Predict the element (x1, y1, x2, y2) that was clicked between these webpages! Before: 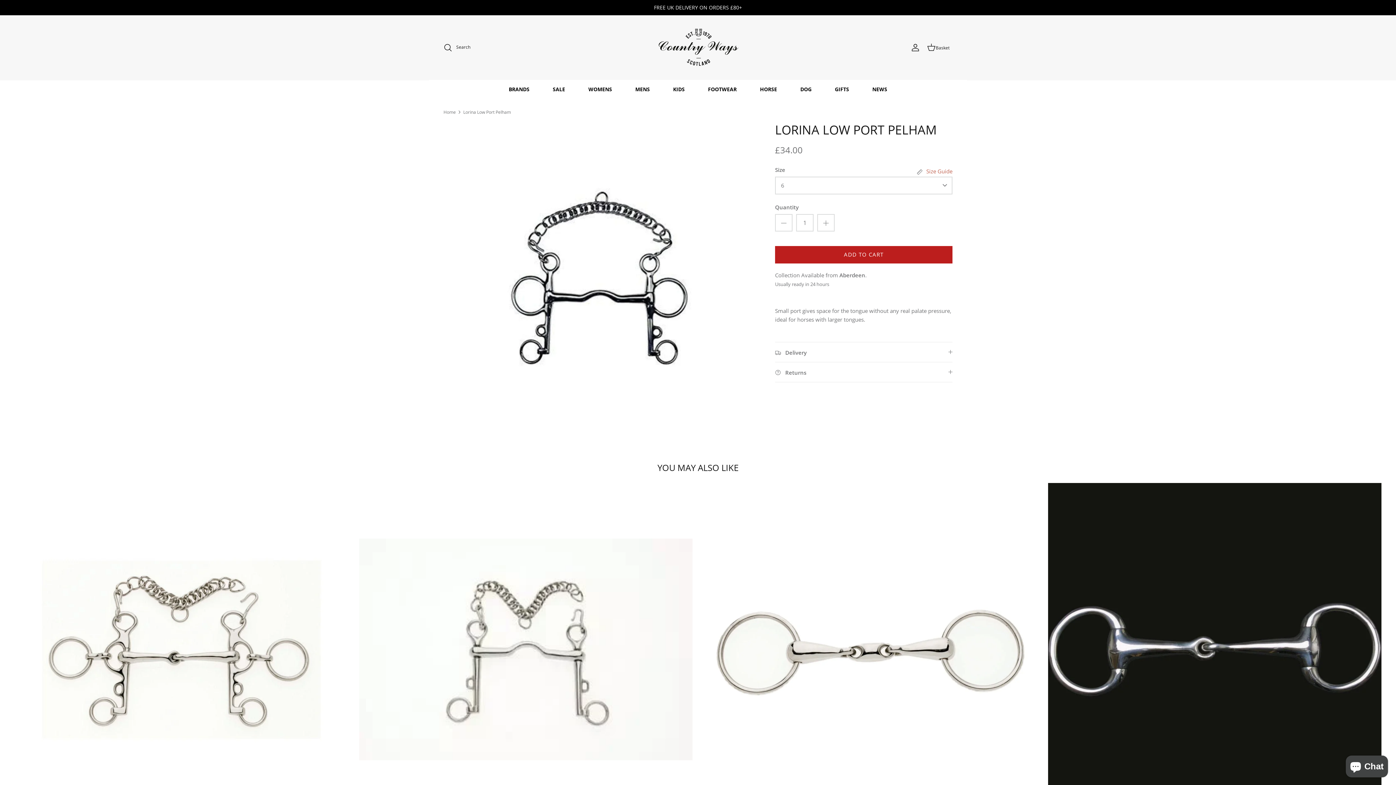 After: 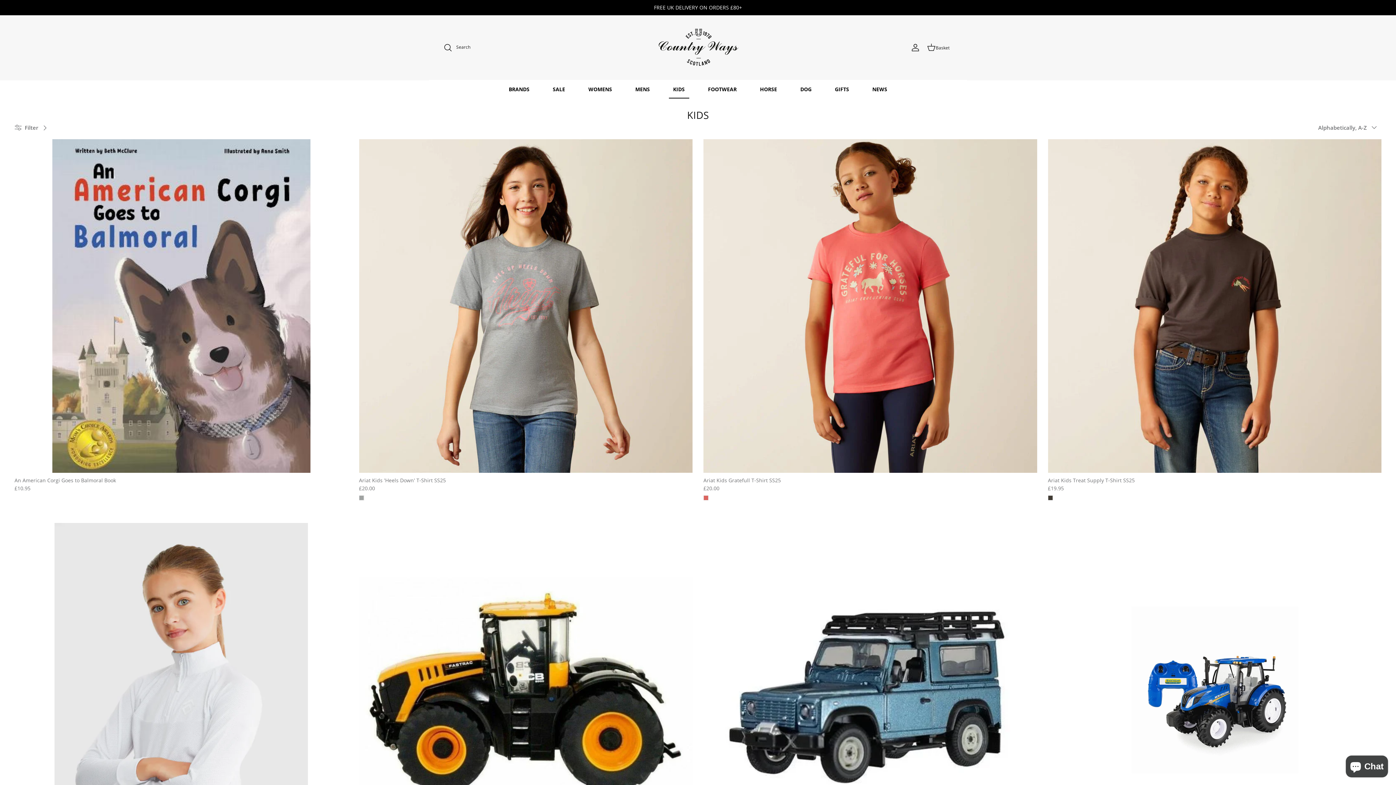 Action: label: KIDS bbox: (662, 80, 695, 98)